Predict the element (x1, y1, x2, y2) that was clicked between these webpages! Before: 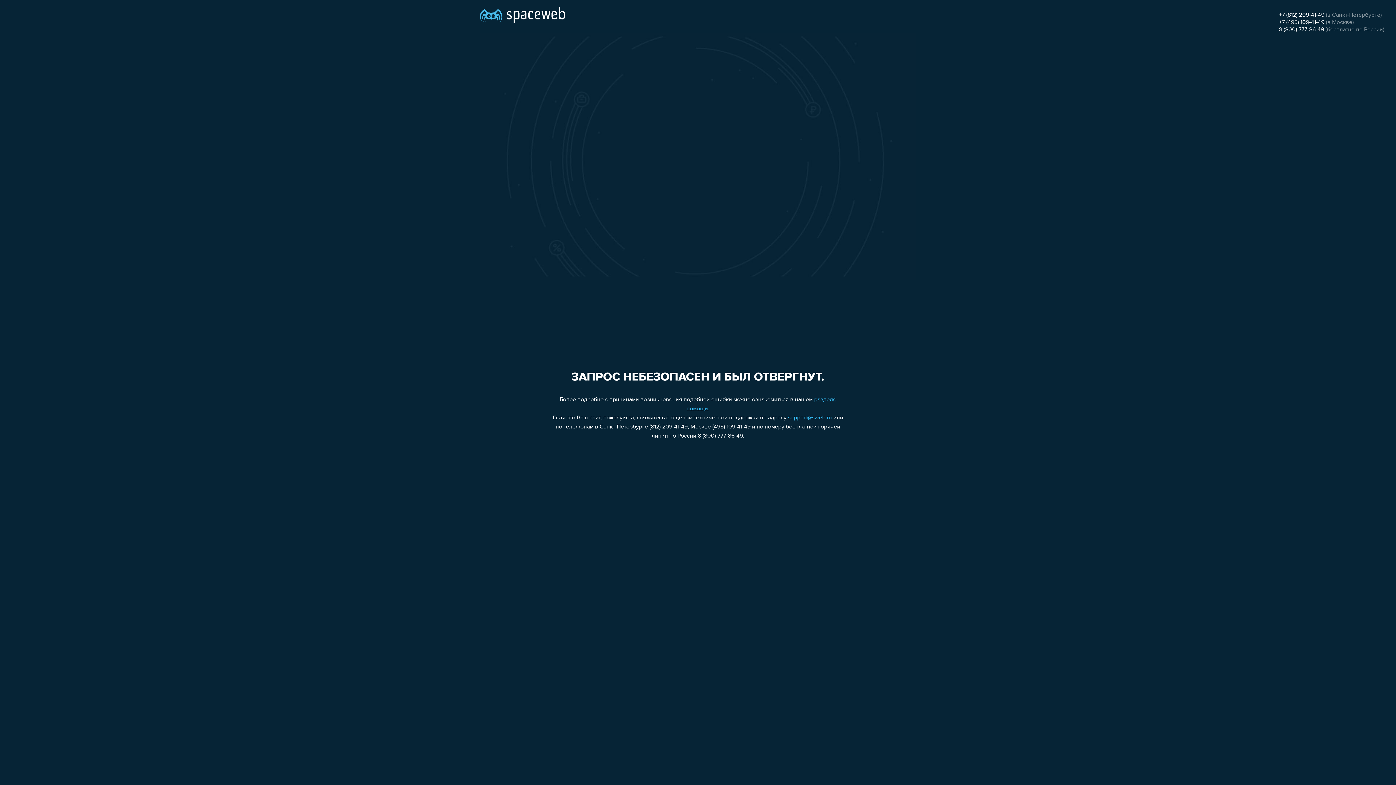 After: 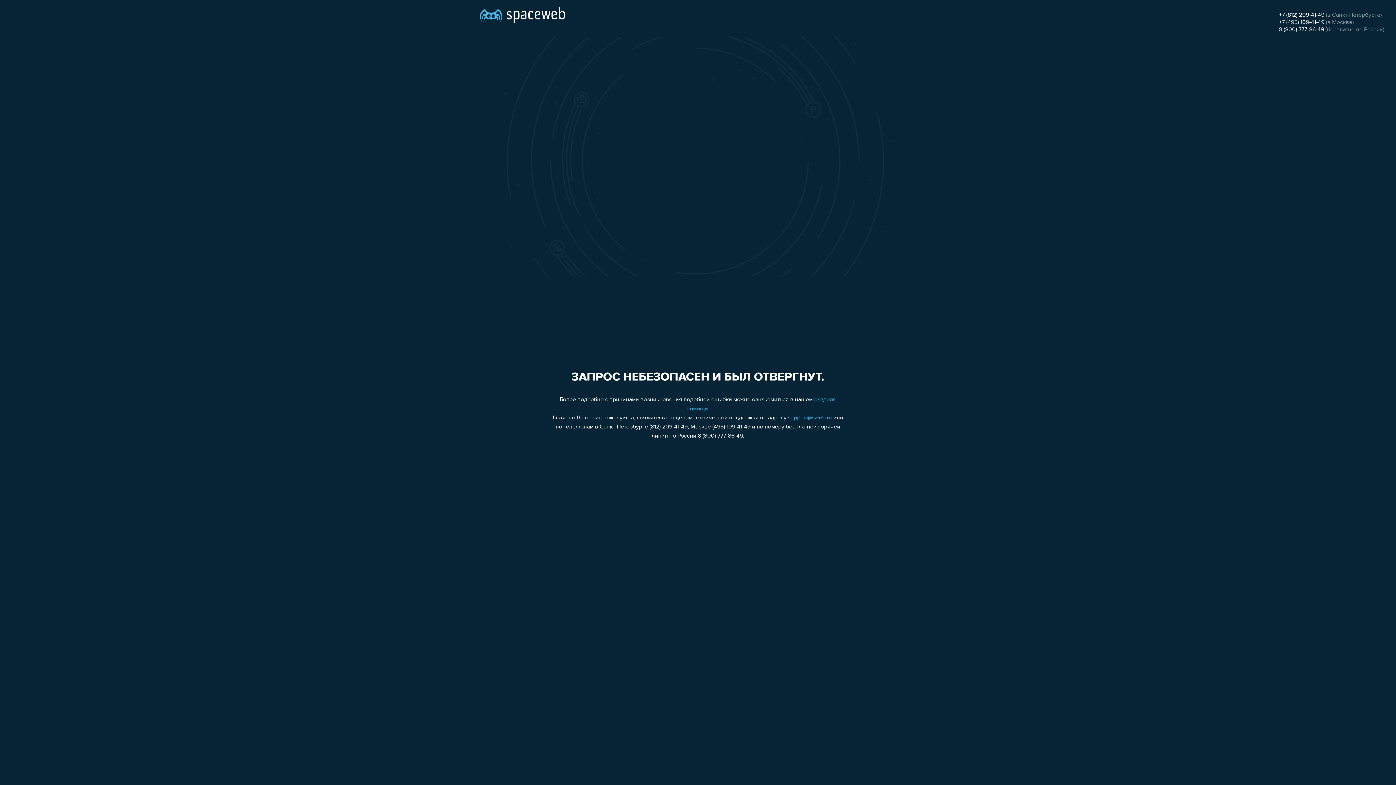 Action: label: support@sweb.ru bbox: (788, 415, 832, 421)